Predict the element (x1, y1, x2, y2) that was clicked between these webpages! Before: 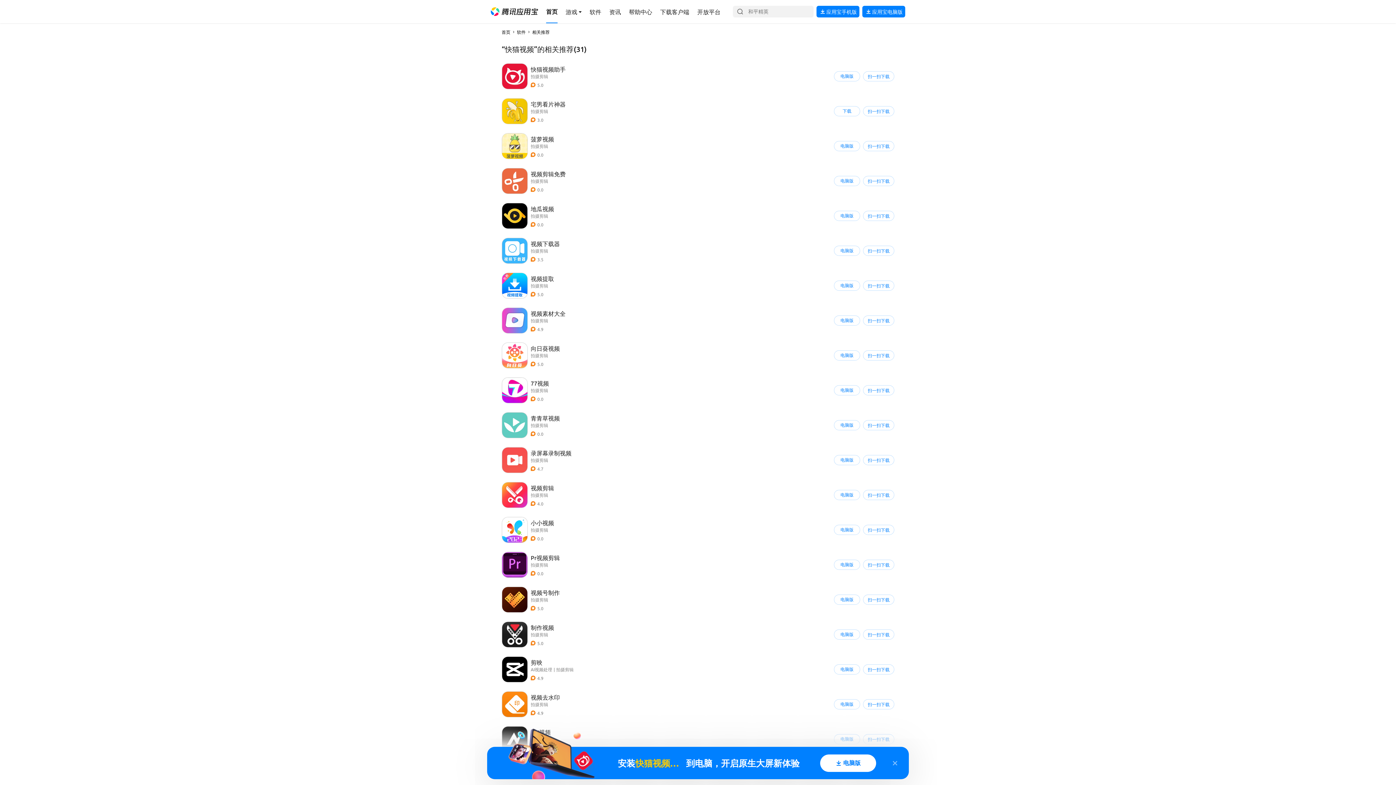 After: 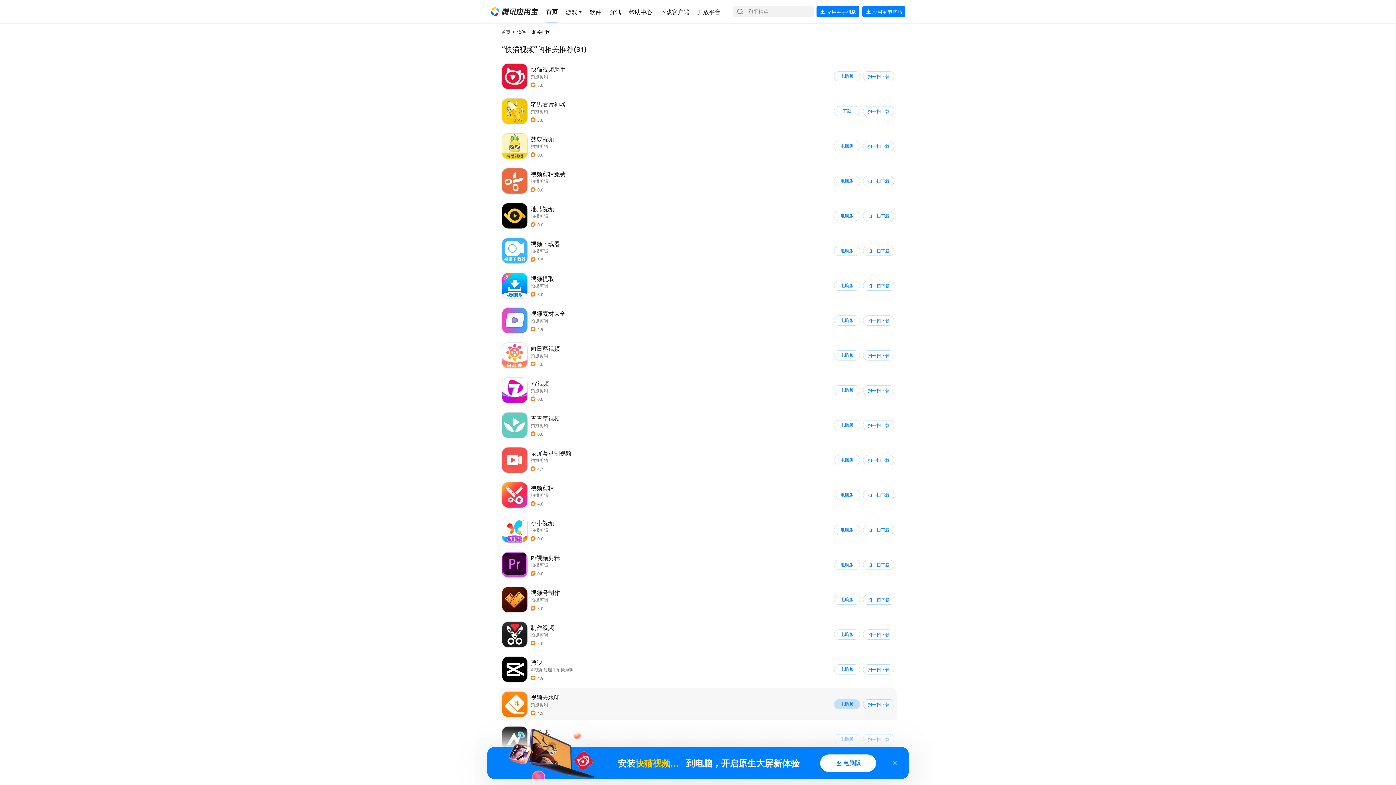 Action: bbox: (834, 699, 860, 709) label: 电脑版